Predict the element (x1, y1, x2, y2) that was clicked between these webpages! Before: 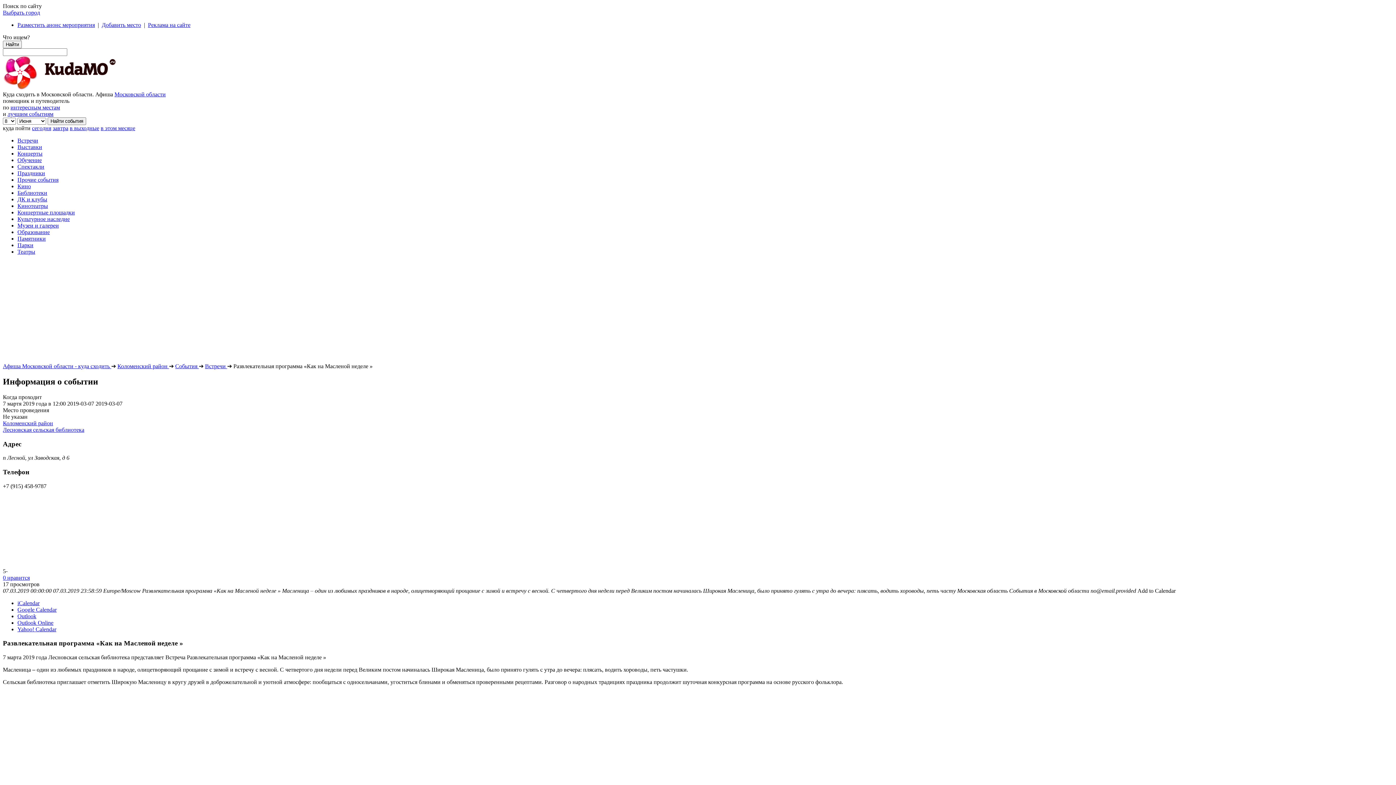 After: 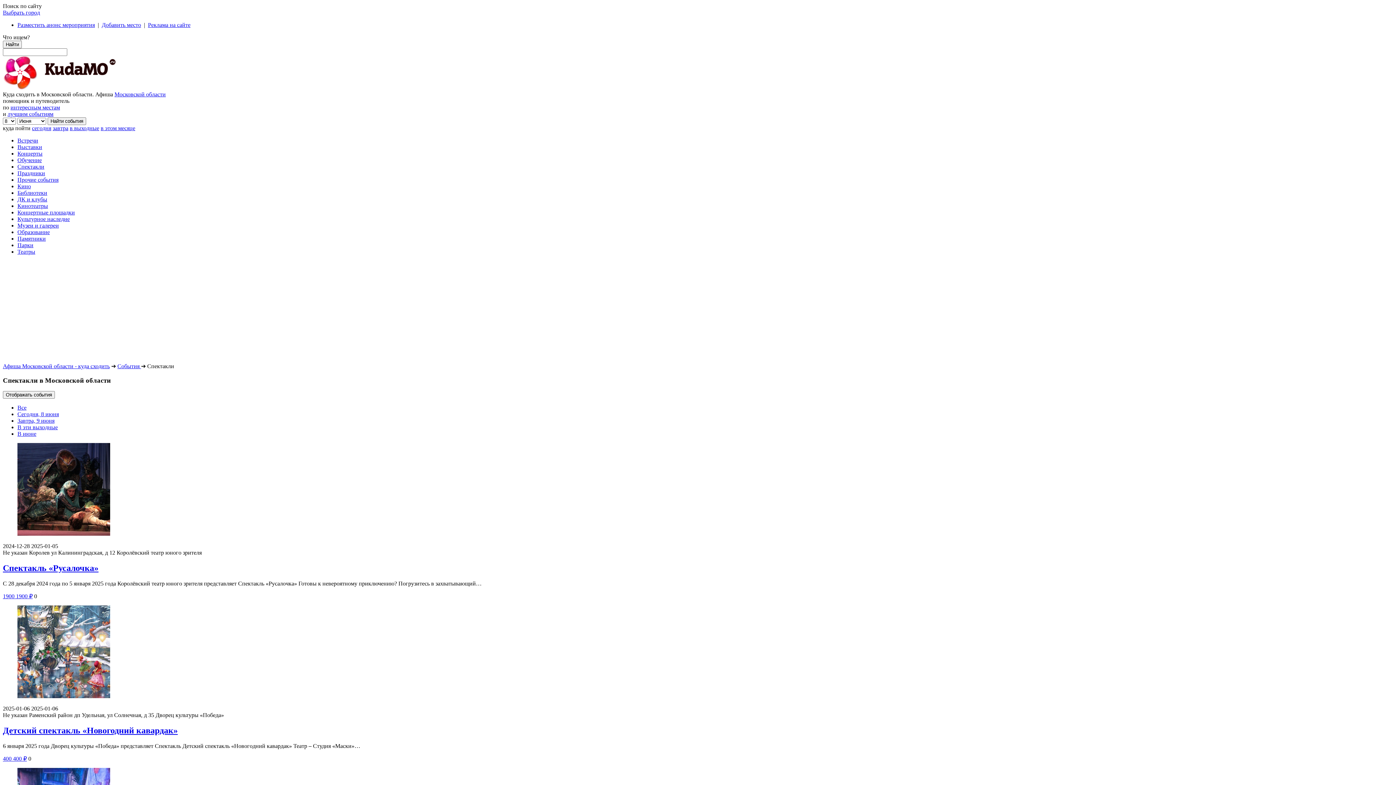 Action: bbox: (17, 163, 1393, 170) label: Спектакли